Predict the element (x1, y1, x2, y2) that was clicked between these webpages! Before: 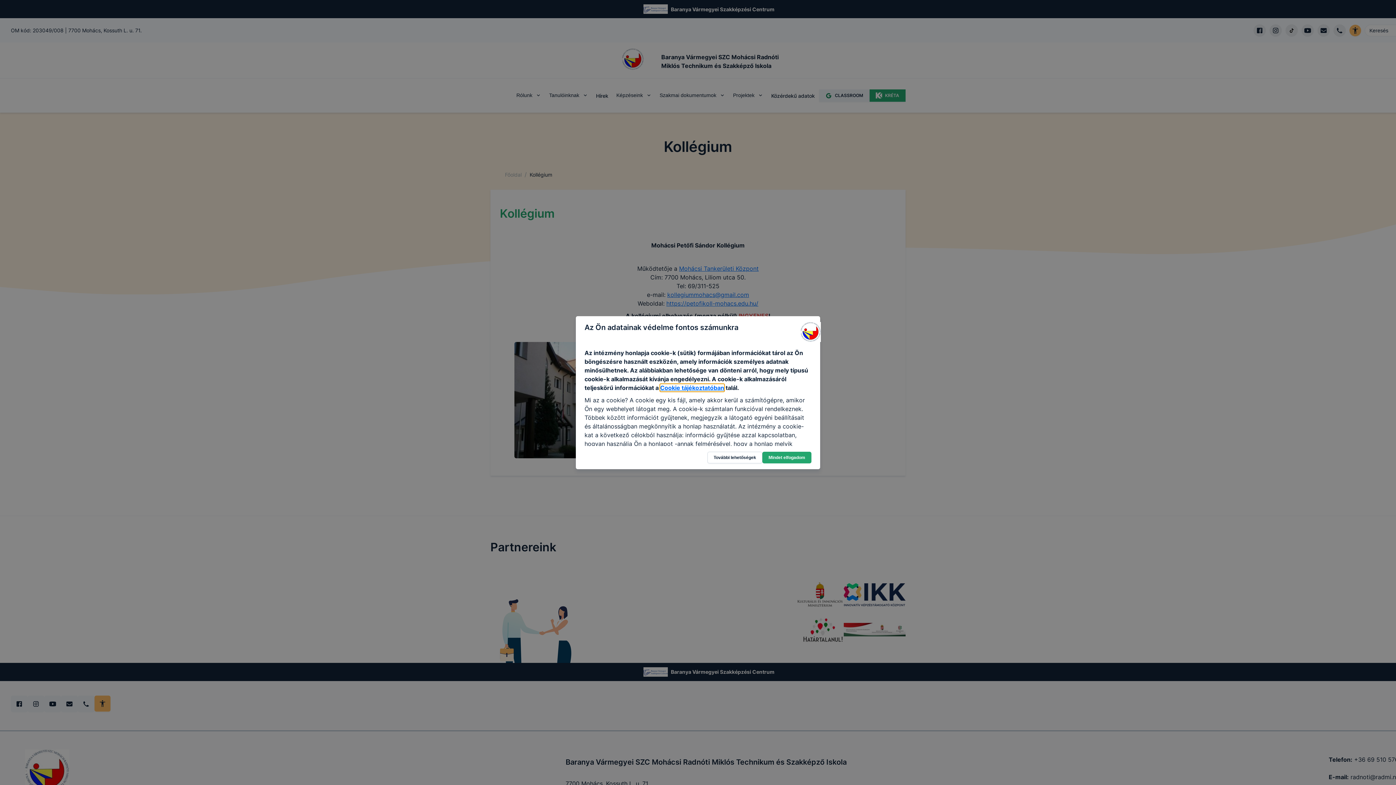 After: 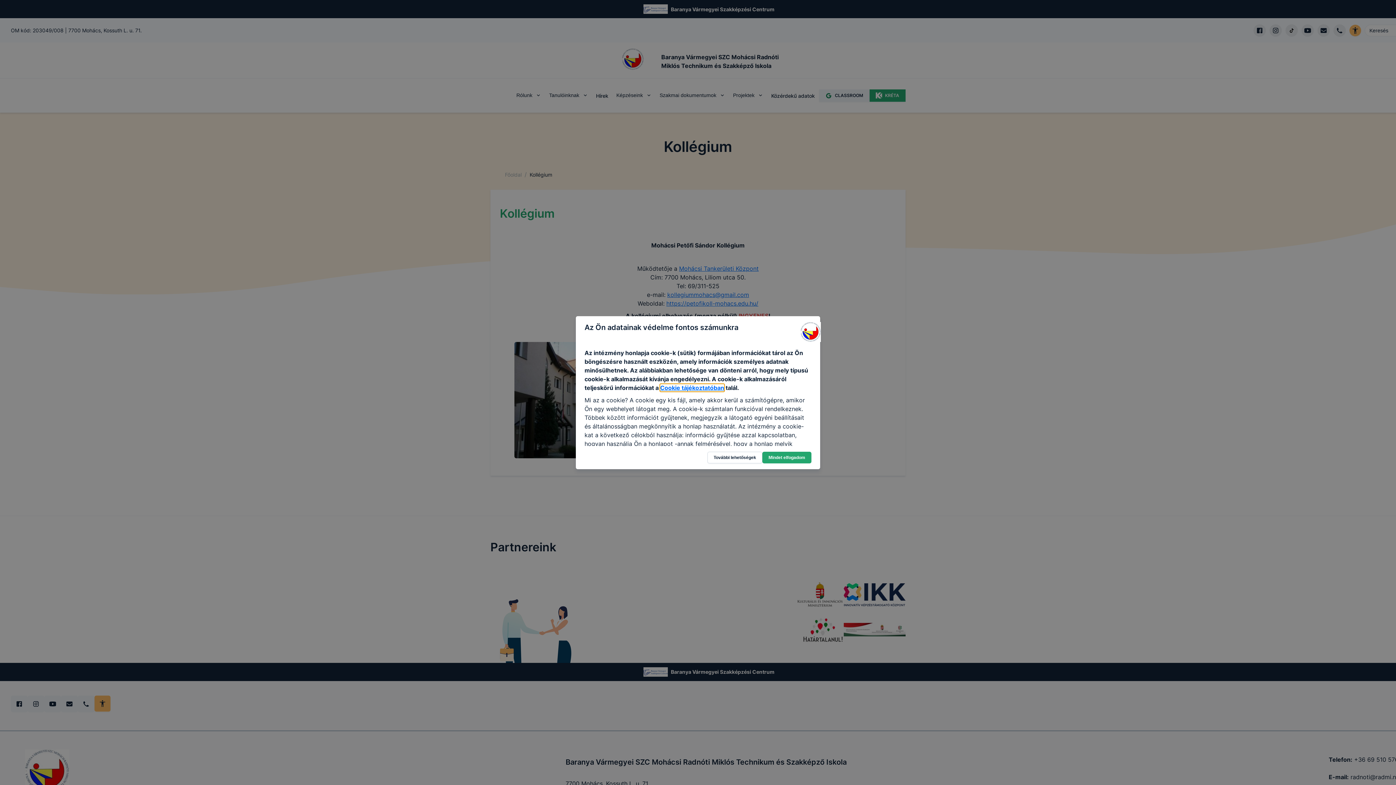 Action: label: Cookie tájékoztatóban bbox: (660, 384, 724, 391)